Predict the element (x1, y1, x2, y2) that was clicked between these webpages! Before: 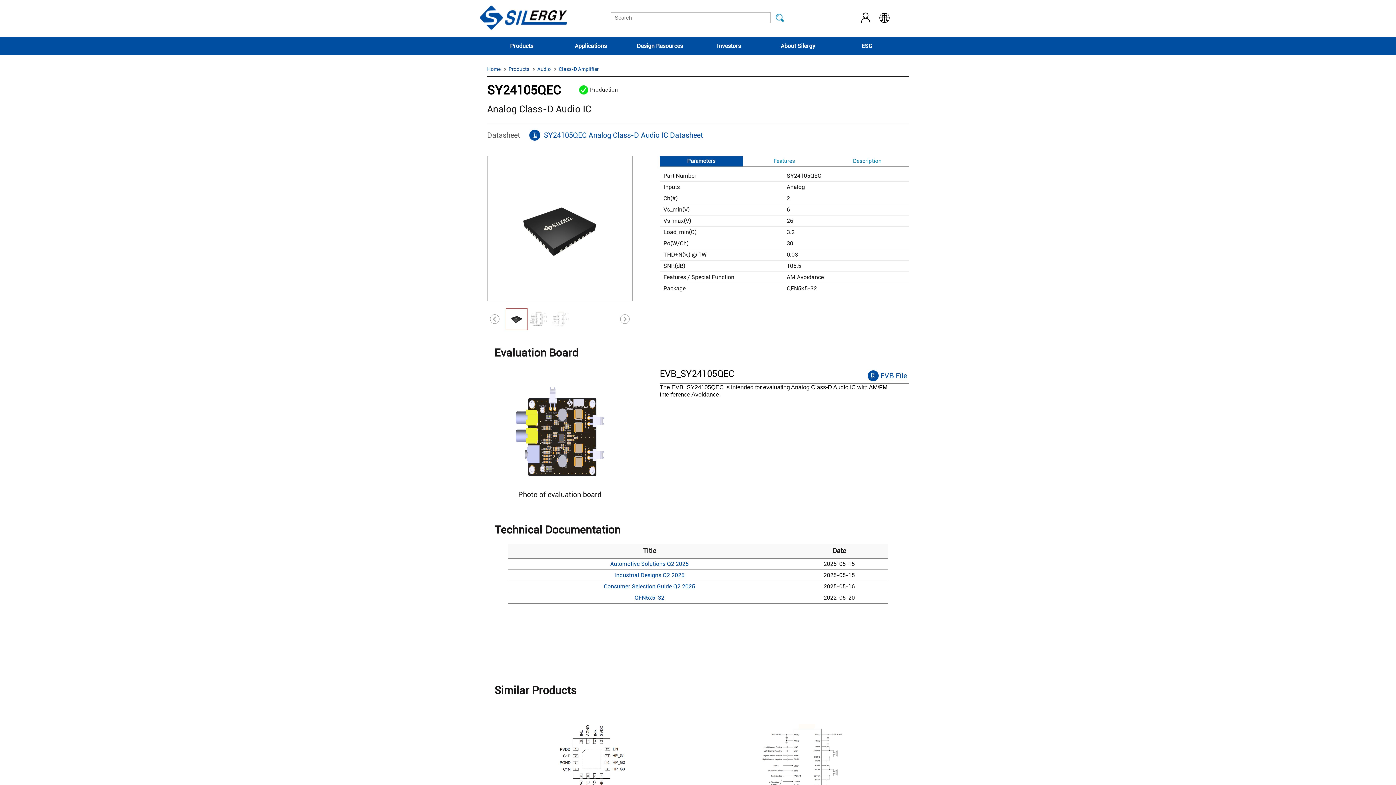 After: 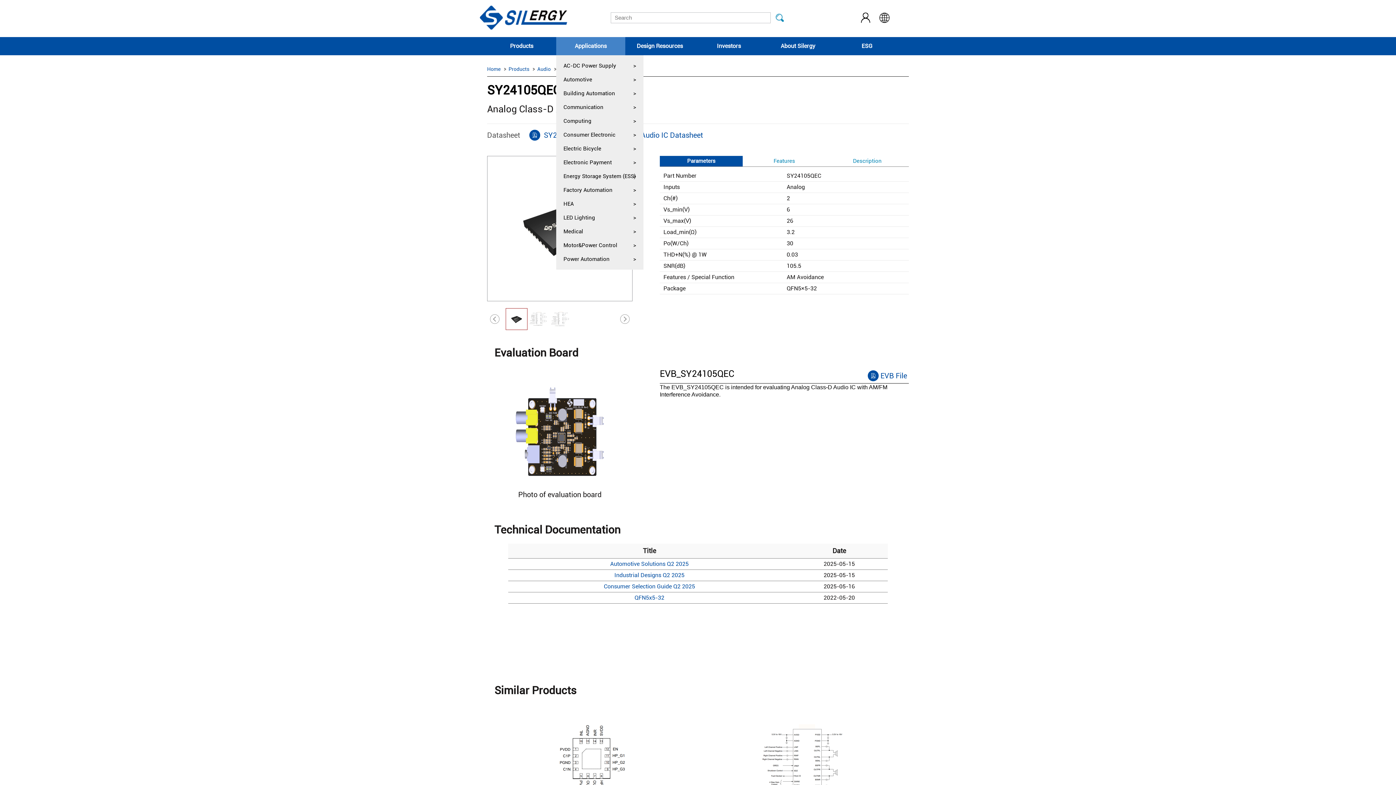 Action: bbox: (556, 37, 625, 55) label: Applications